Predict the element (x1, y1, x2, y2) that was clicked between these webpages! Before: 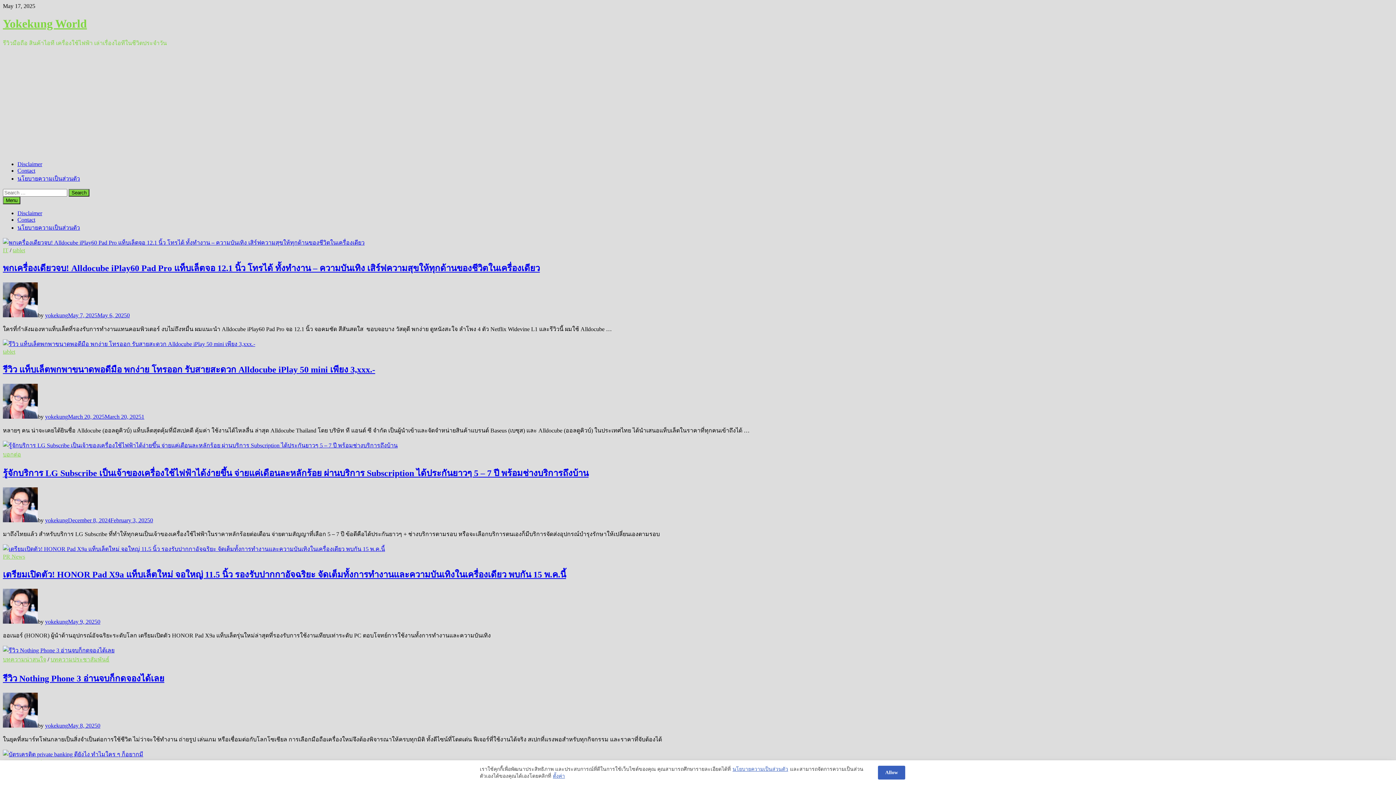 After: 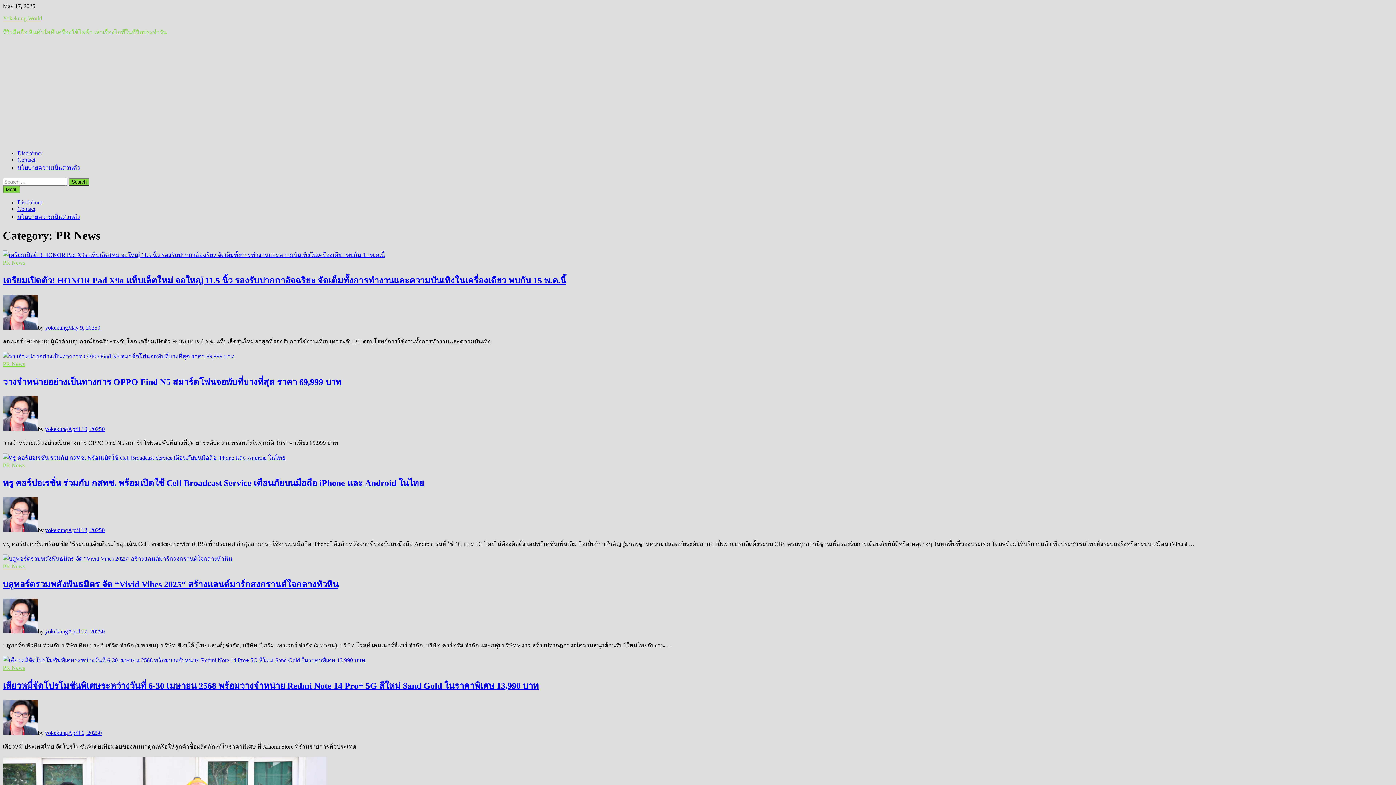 Action: label: PR News bbox: (2, 553, 25, 560)